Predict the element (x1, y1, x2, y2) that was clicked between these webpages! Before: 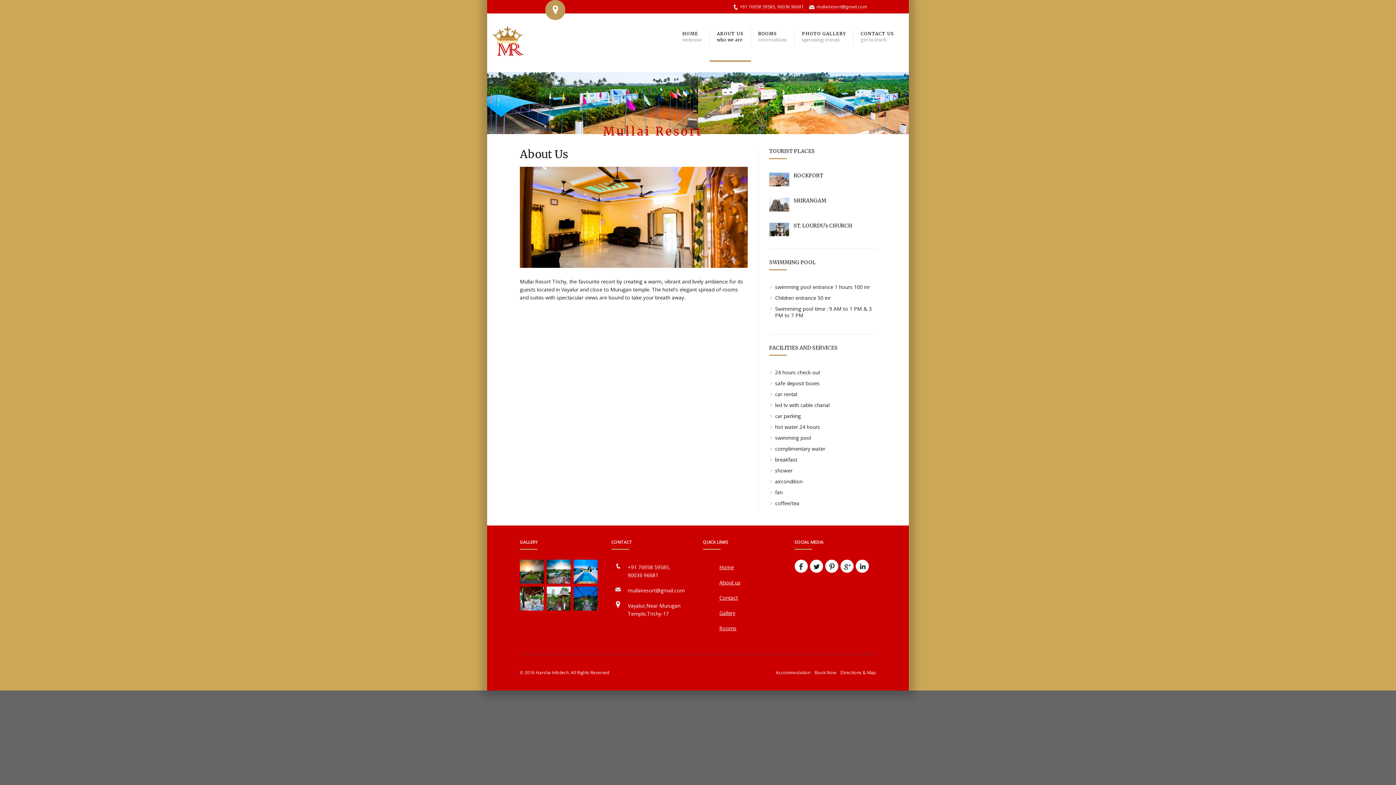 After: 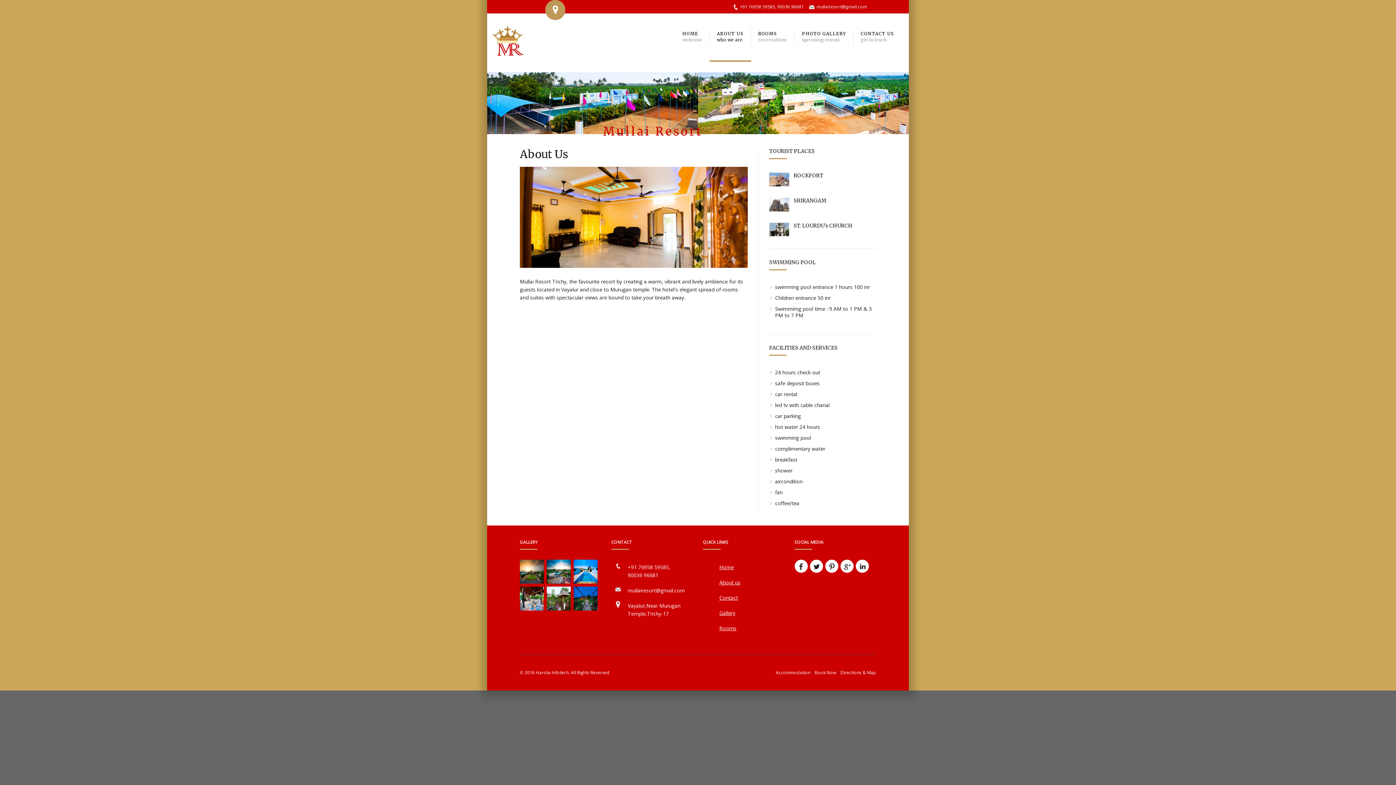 Action: bbox: (520, 577, 544, 585)